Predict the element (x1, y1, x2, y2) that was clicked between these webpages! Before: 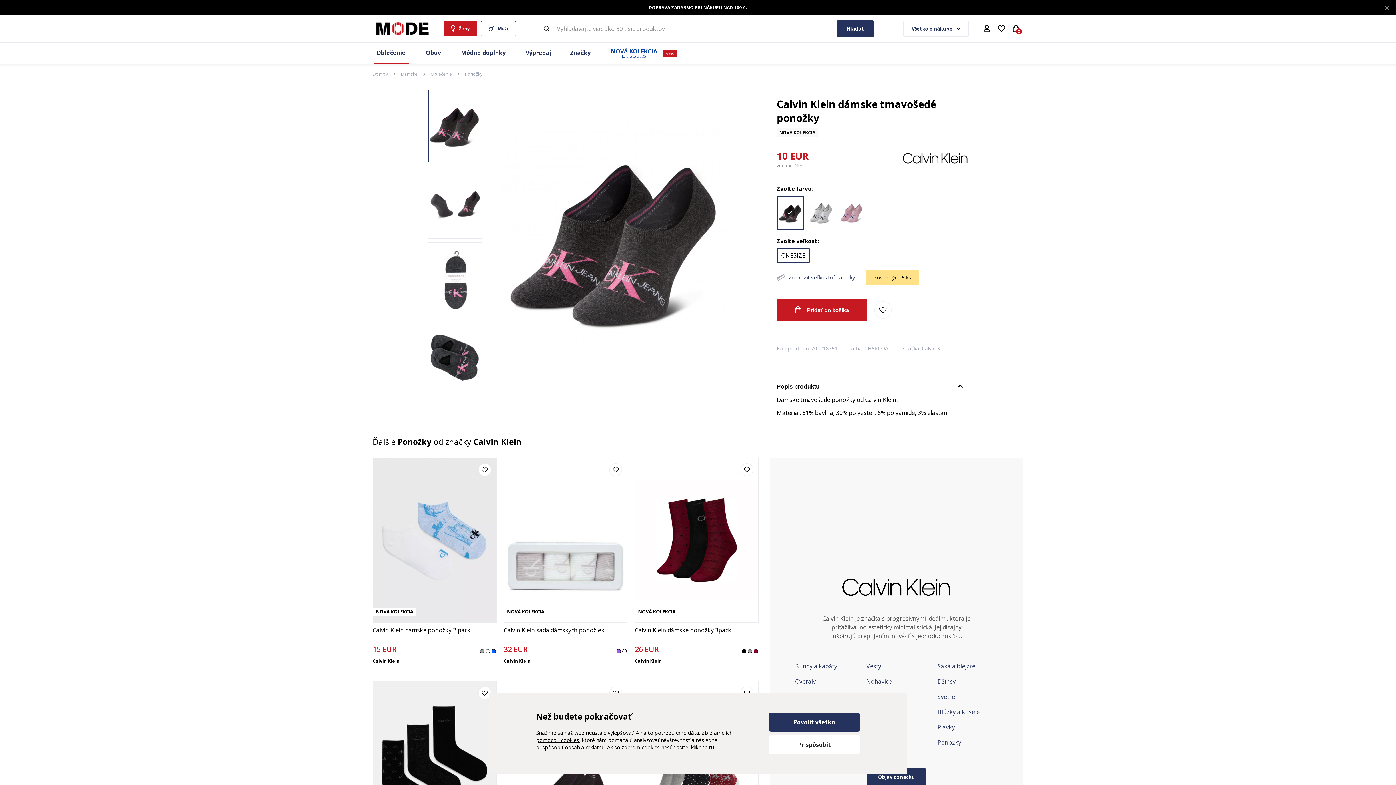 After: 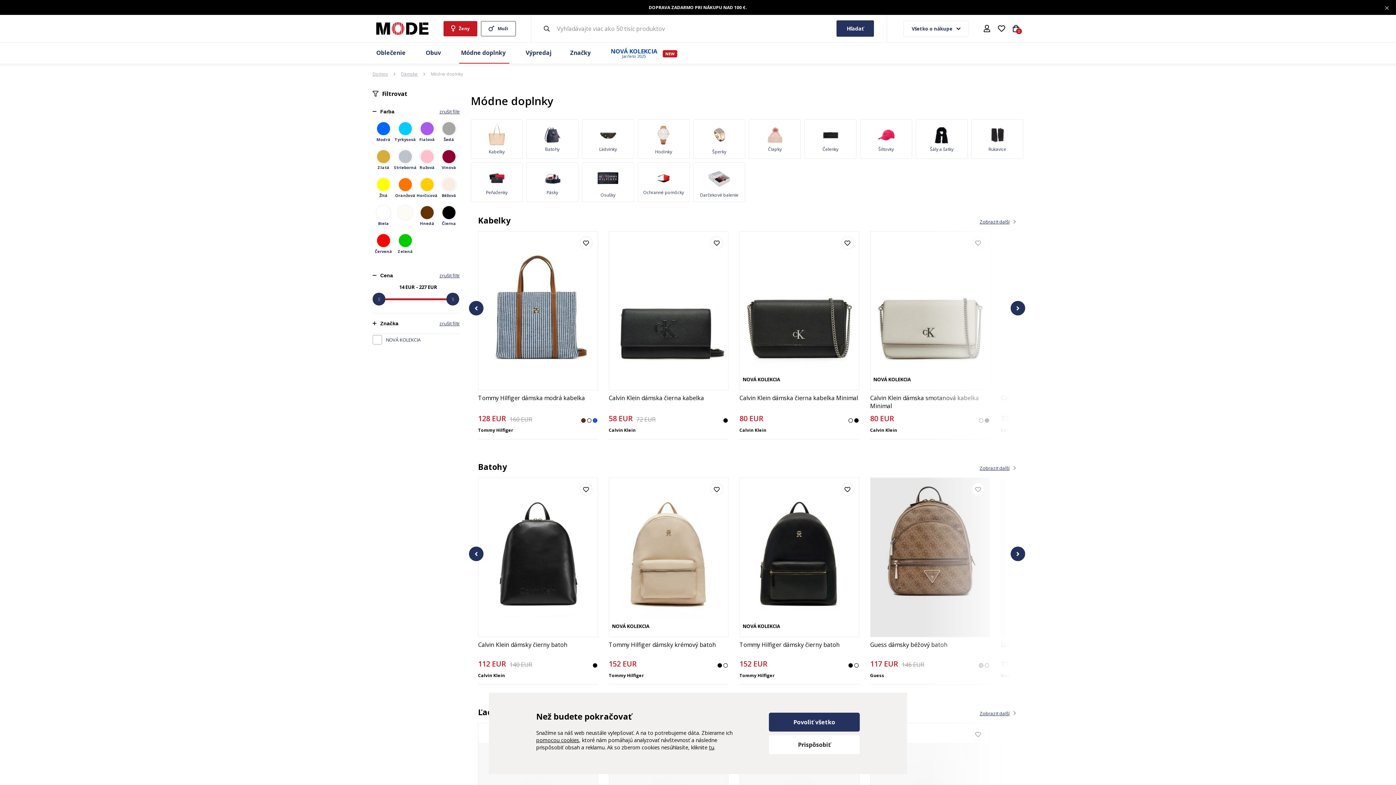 Action: label: Módne doplnky bbox: (452, 42, 516, 63)